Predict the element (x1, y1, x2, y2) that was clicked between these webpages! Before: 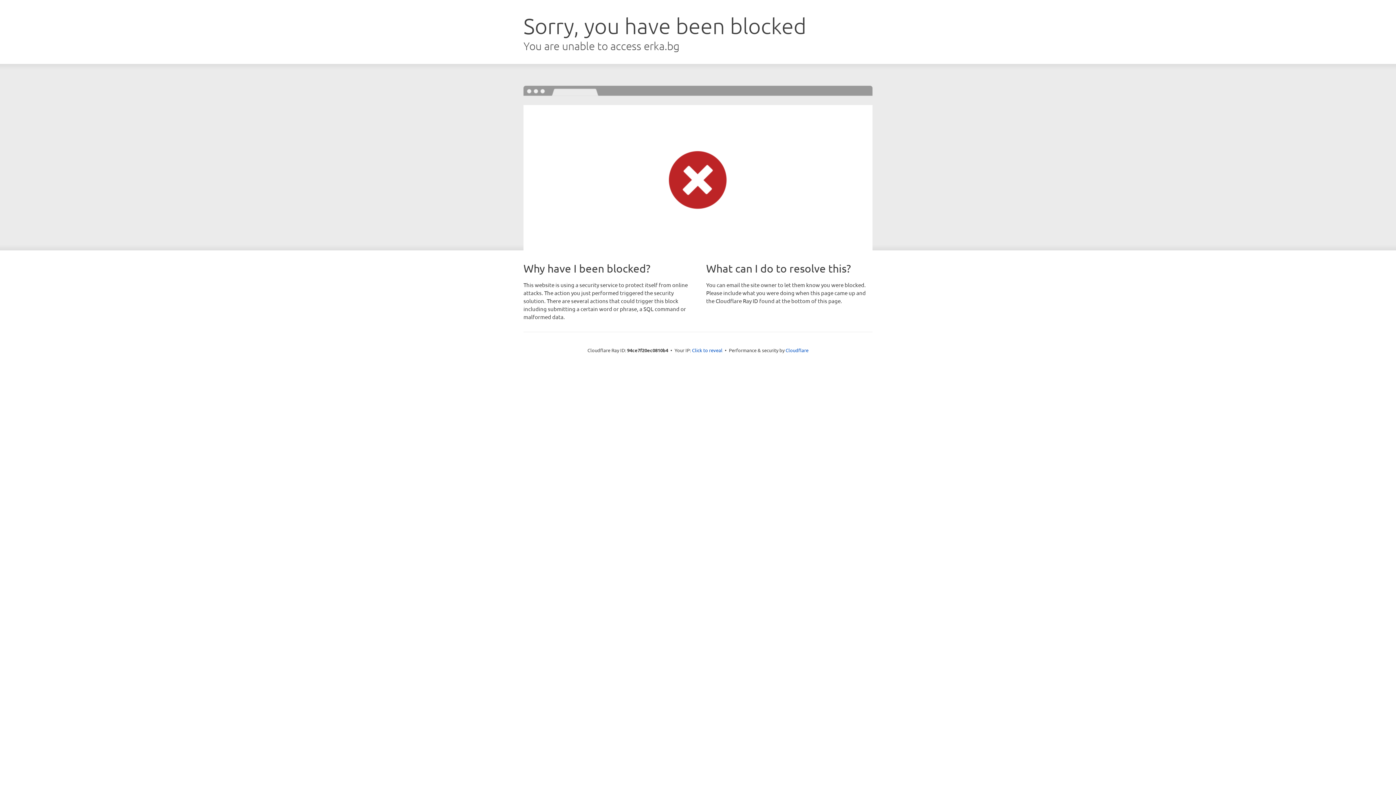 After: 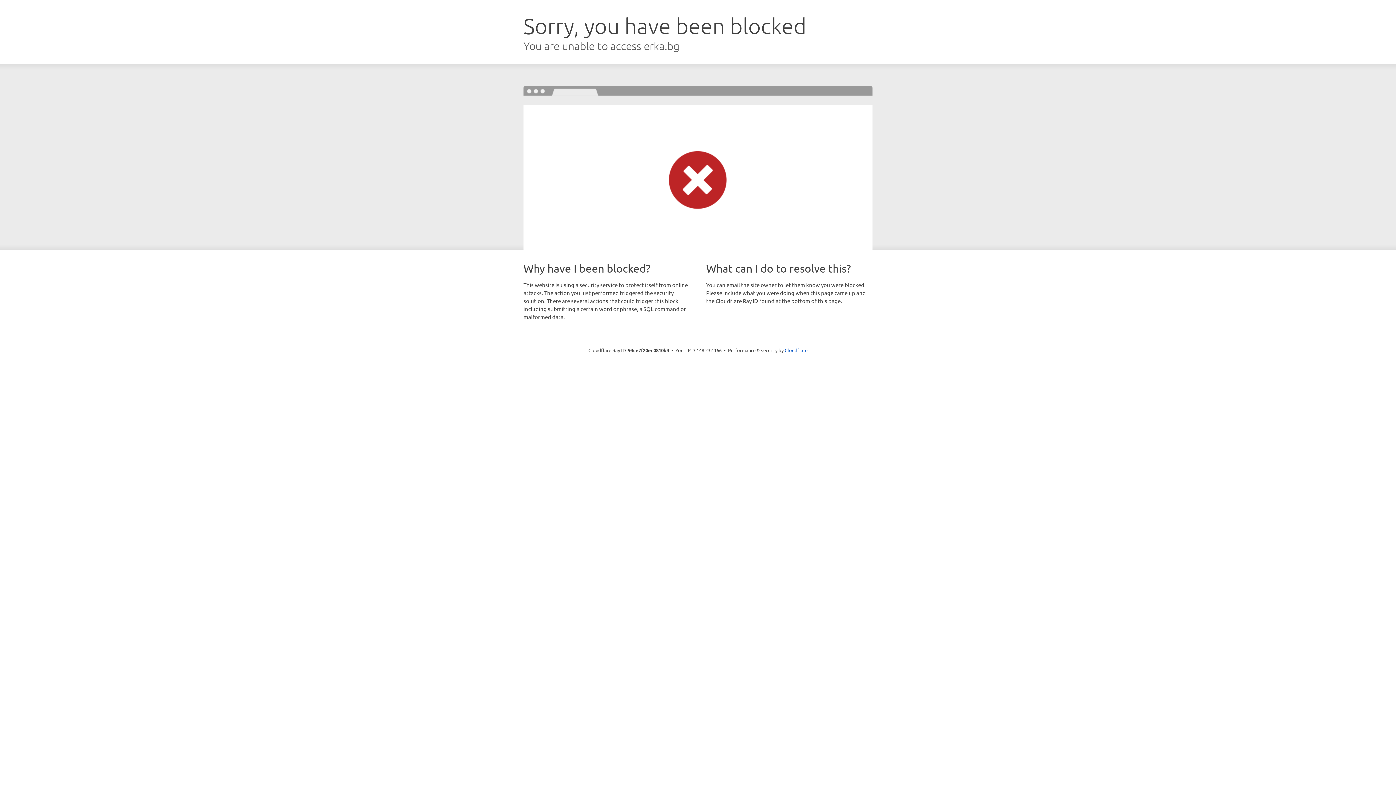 Action: bbox: (692, 346, 722, 353) label: Click to reveal